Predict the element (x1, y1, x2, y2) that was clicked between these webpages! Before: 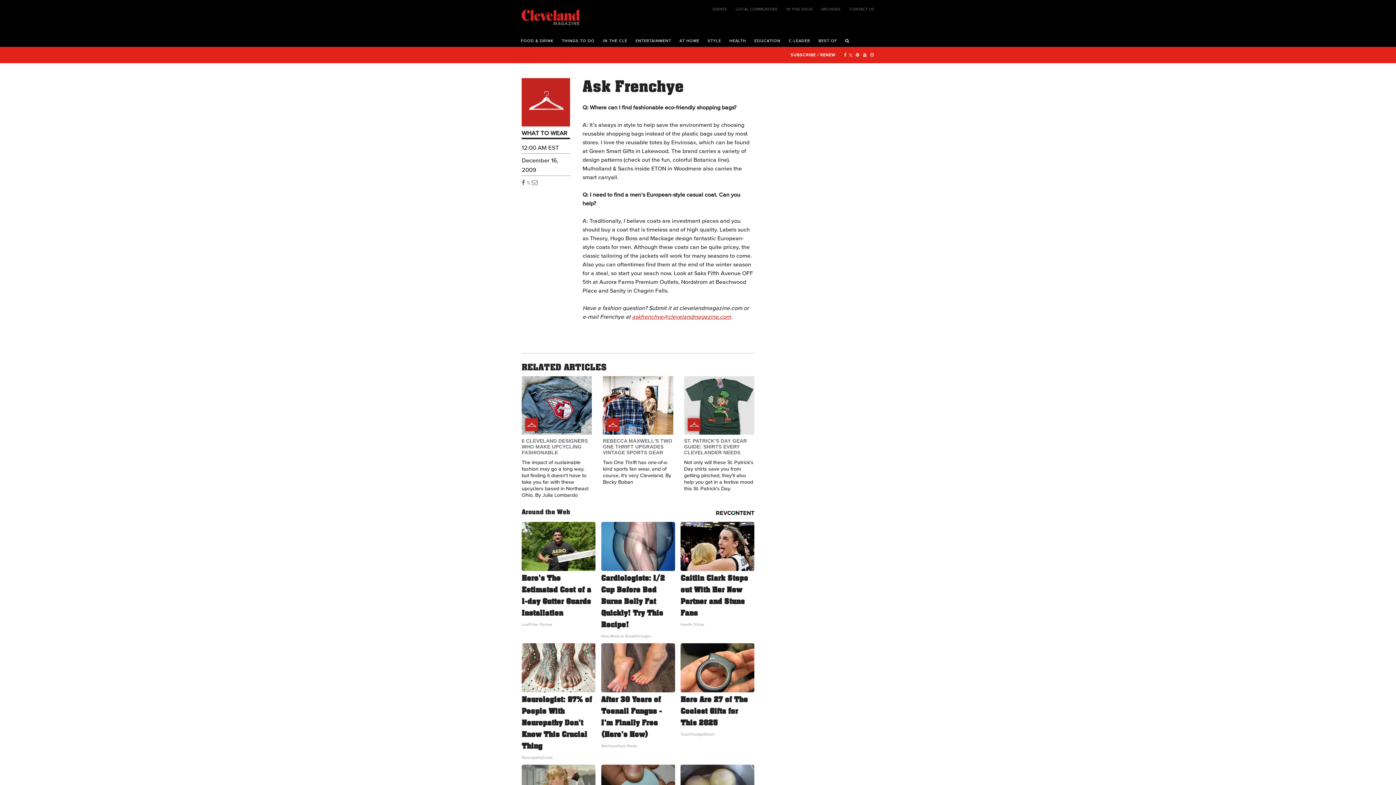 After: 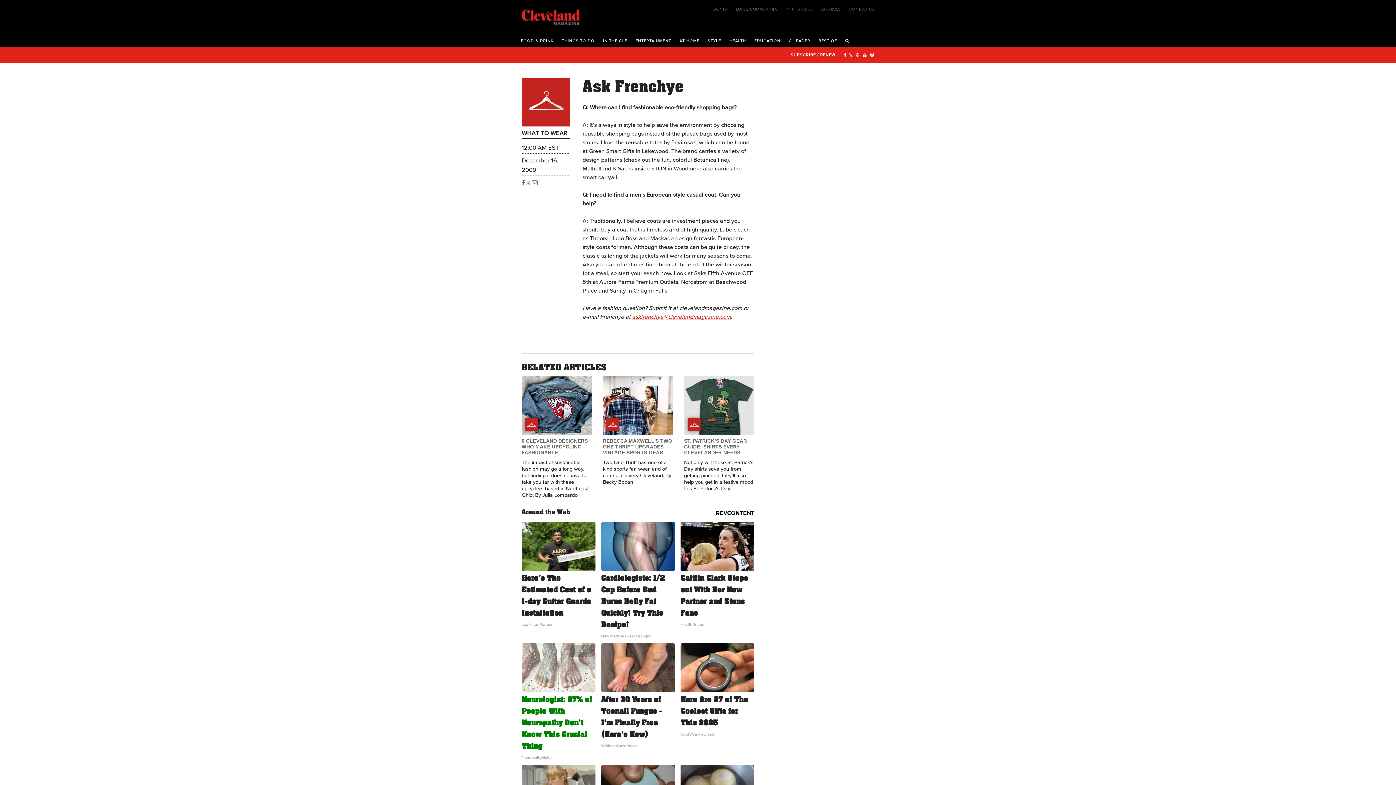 Action: bbox: (521, 643, 595, 761) label: Neurologist: 97% of People With Neuropathy Don't Know This Crucial Thing
NeuropathyGuide